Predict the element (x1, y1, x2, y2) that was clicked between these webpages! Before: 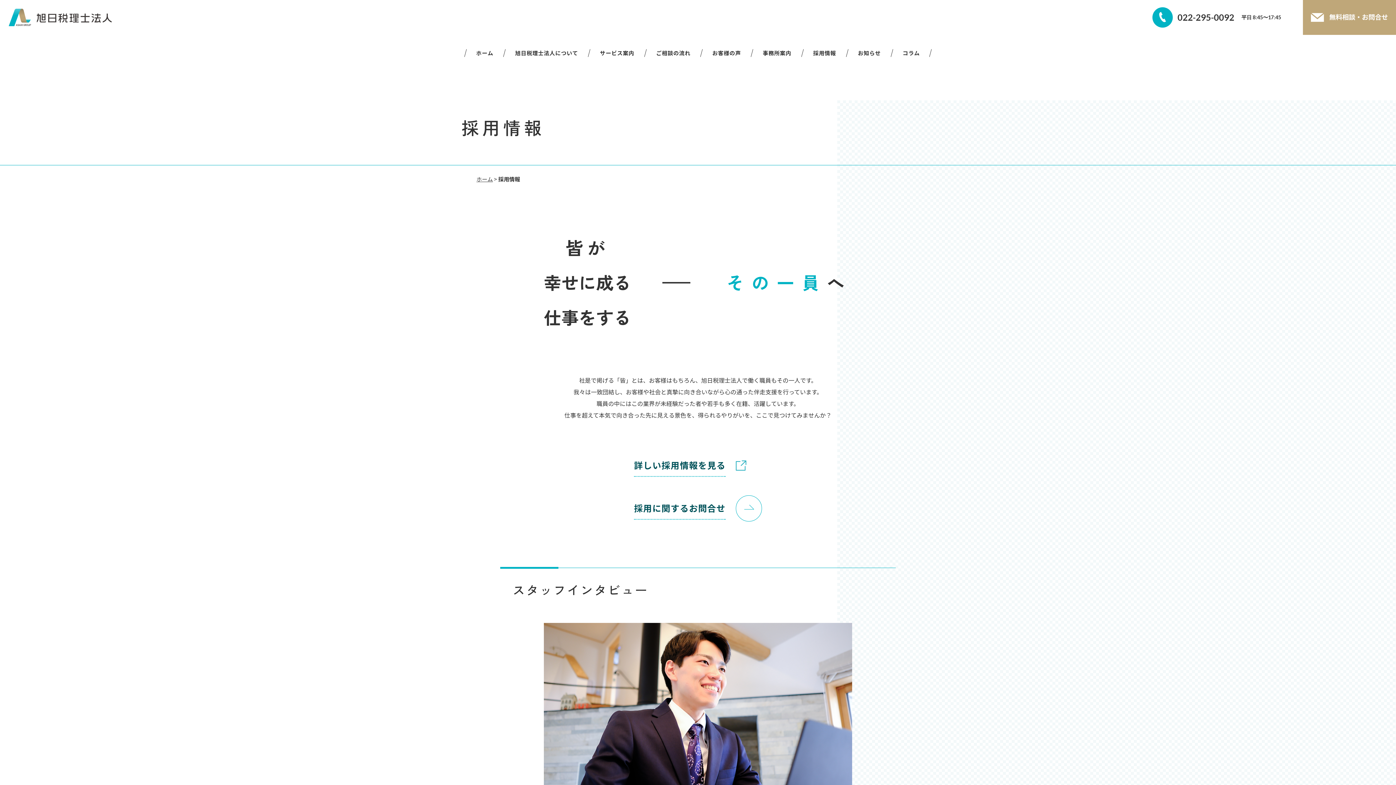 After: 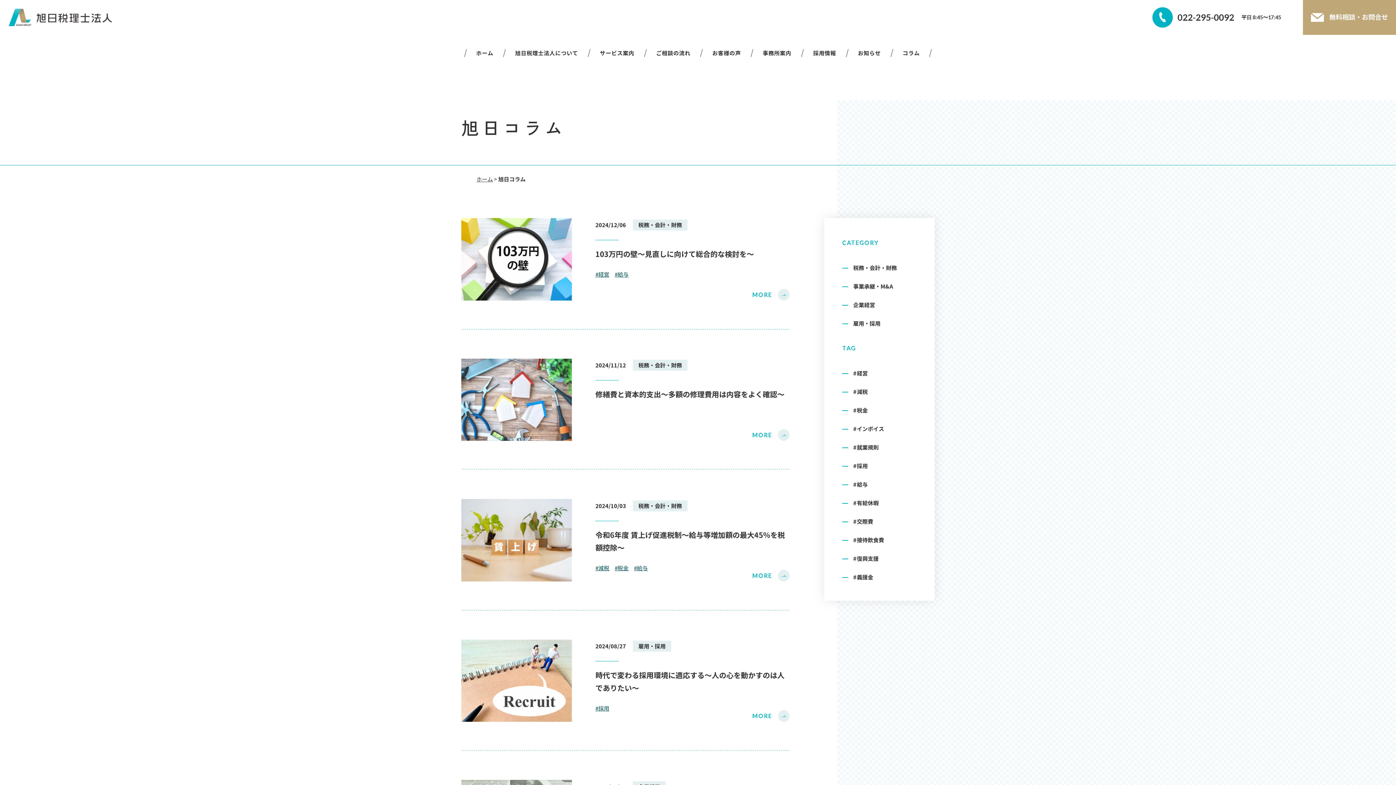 Action: bbox: (902, 49, 920, 56) label: コラム